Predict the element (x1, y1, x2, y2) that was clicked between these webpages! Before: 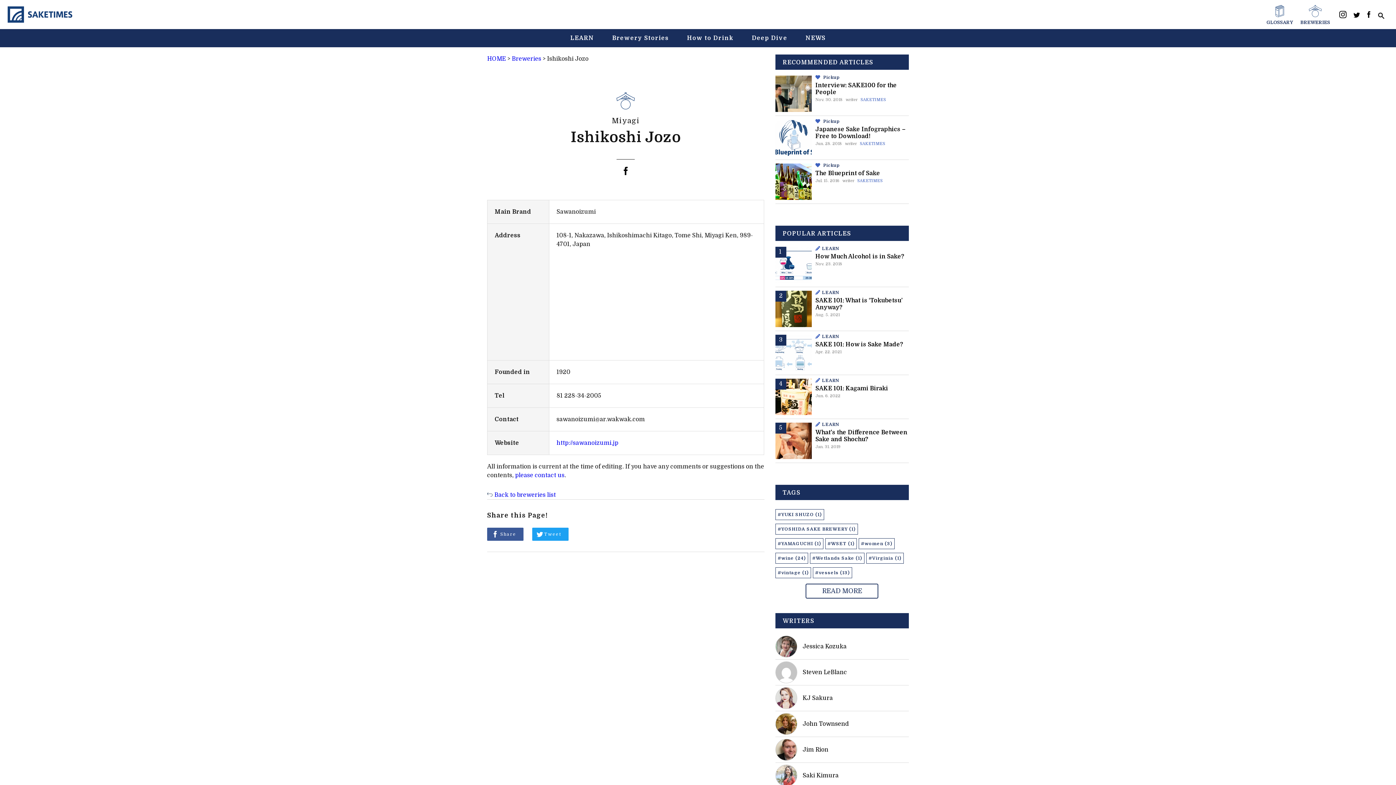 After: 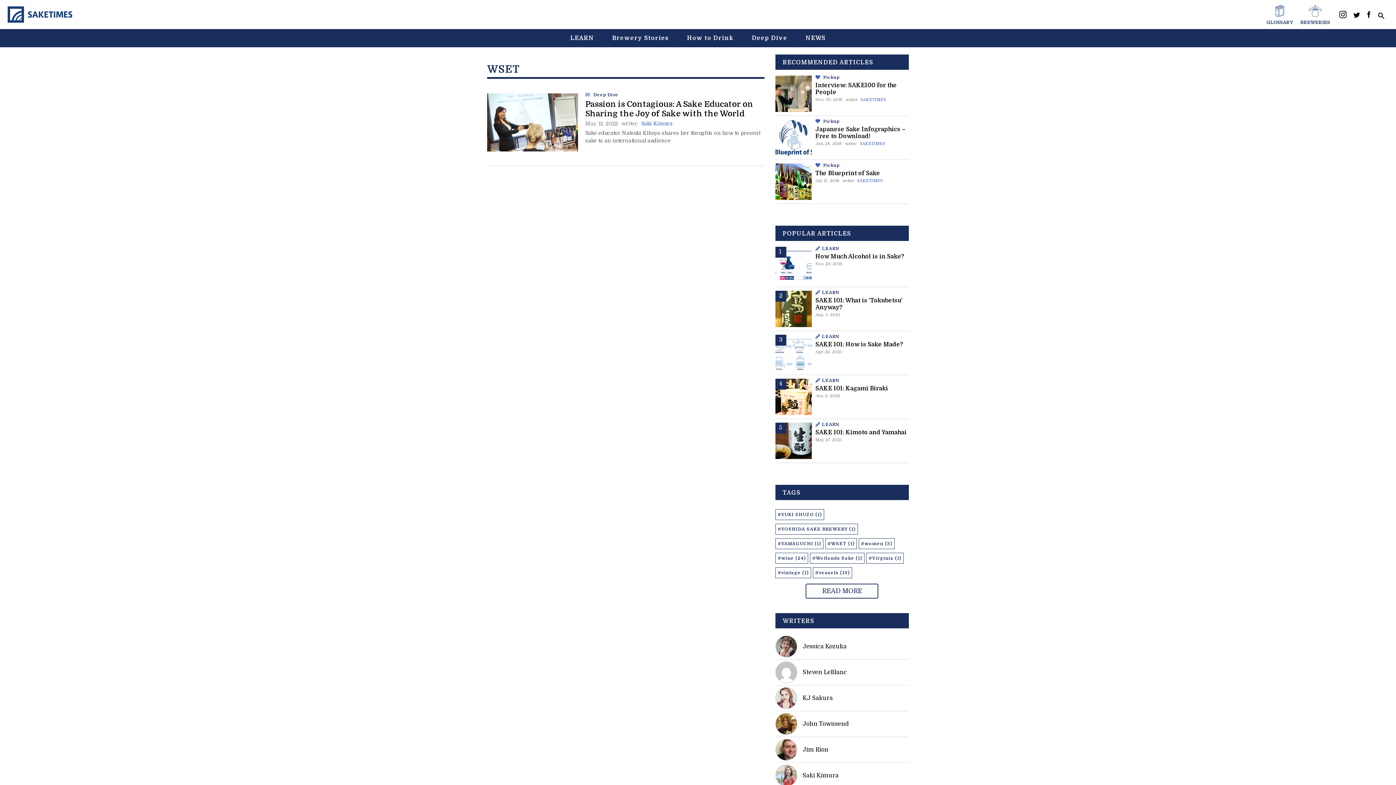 Action: bbox: (825, 538, 857, 549) label: #WSET (1)